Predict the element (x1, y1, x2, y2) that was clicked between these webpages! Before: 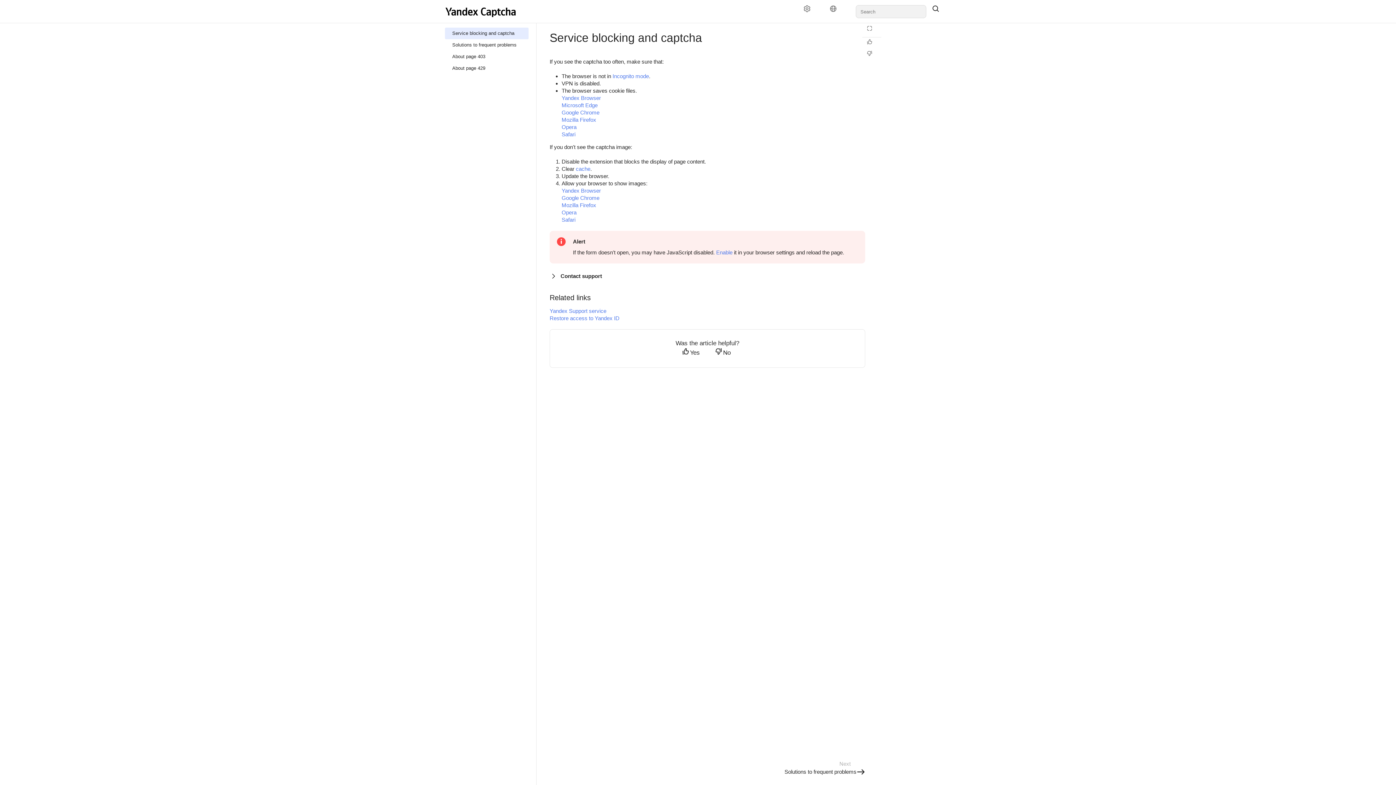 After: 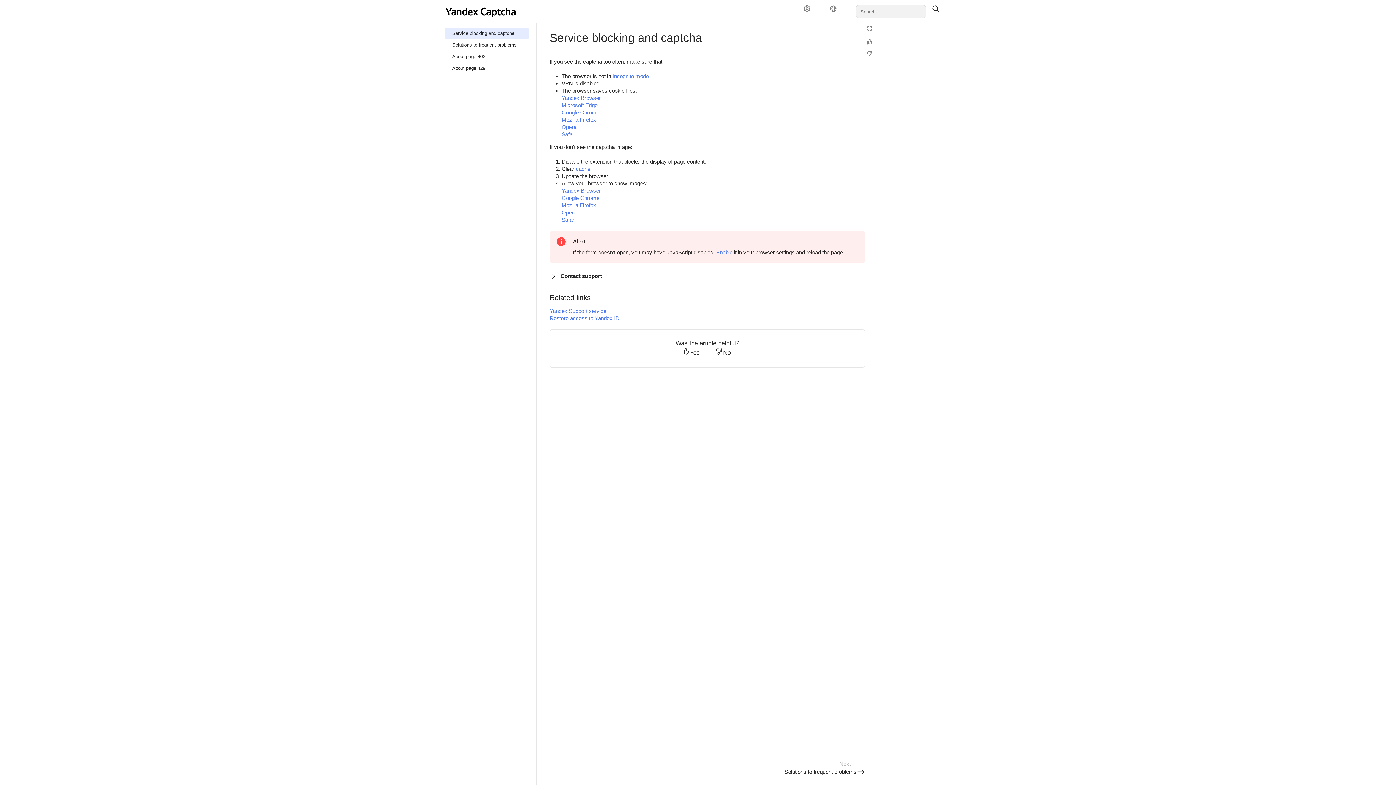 Action: bbox: (926, 5, 951, 18)